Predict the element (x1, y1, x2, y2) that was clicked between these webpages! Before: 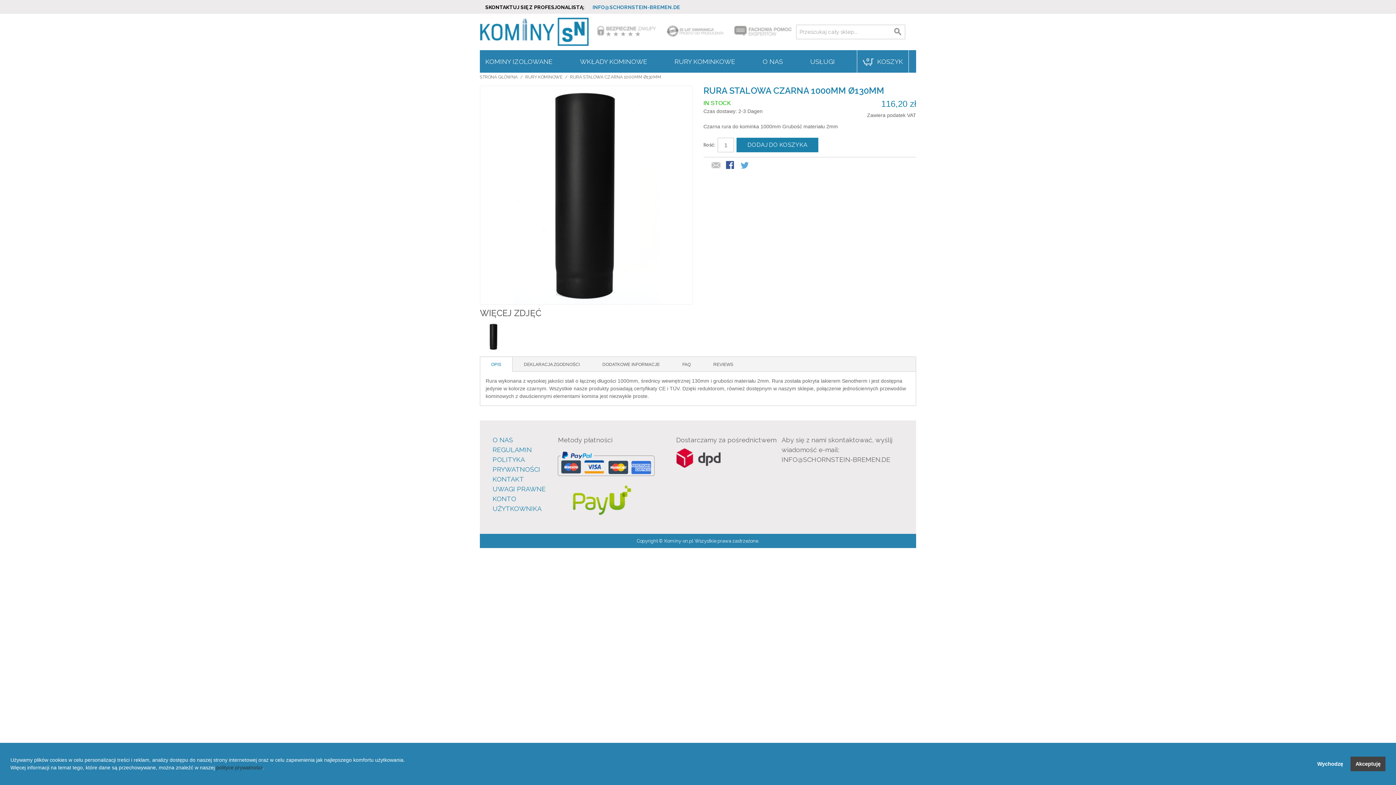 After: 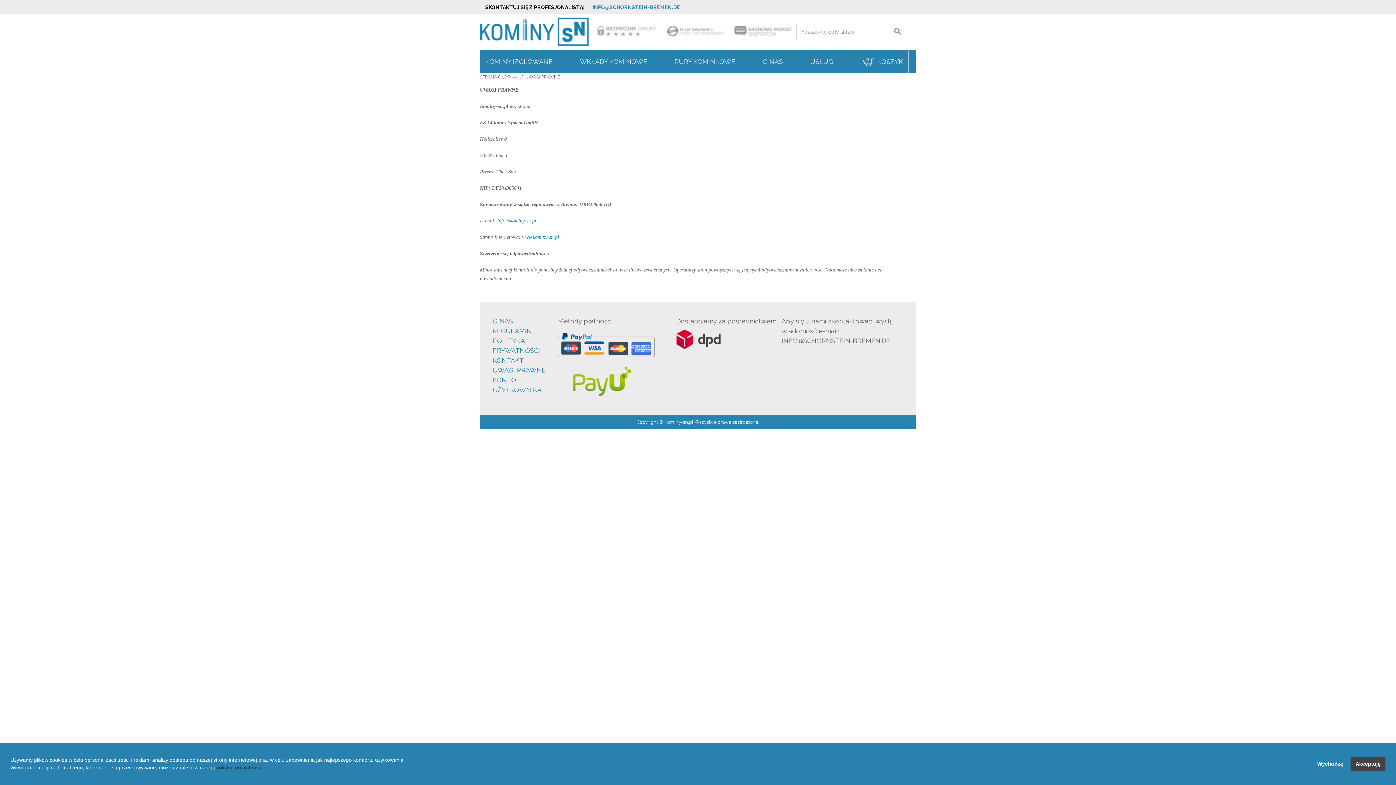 Action: bbox: (492, 485, 545, 493) label: UWAGI PRAWNE